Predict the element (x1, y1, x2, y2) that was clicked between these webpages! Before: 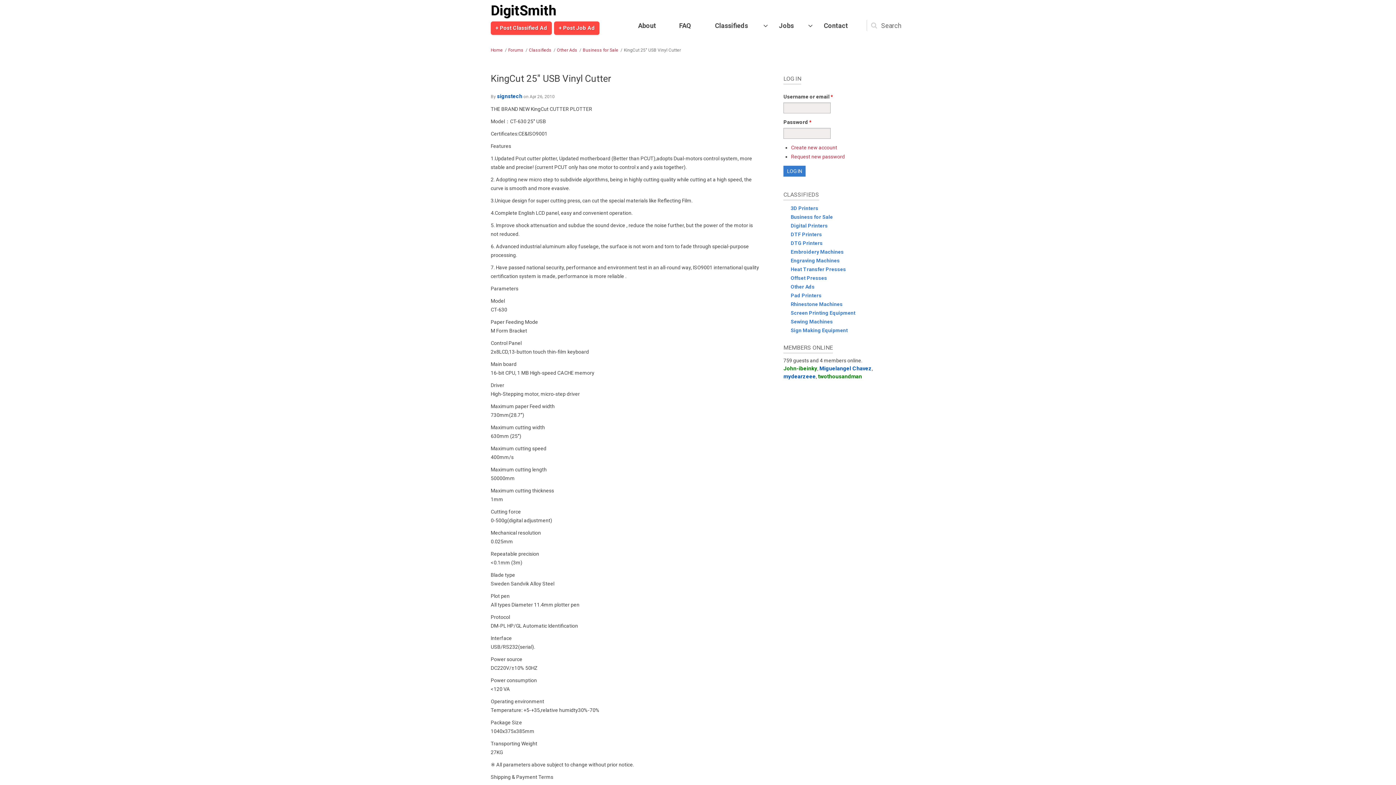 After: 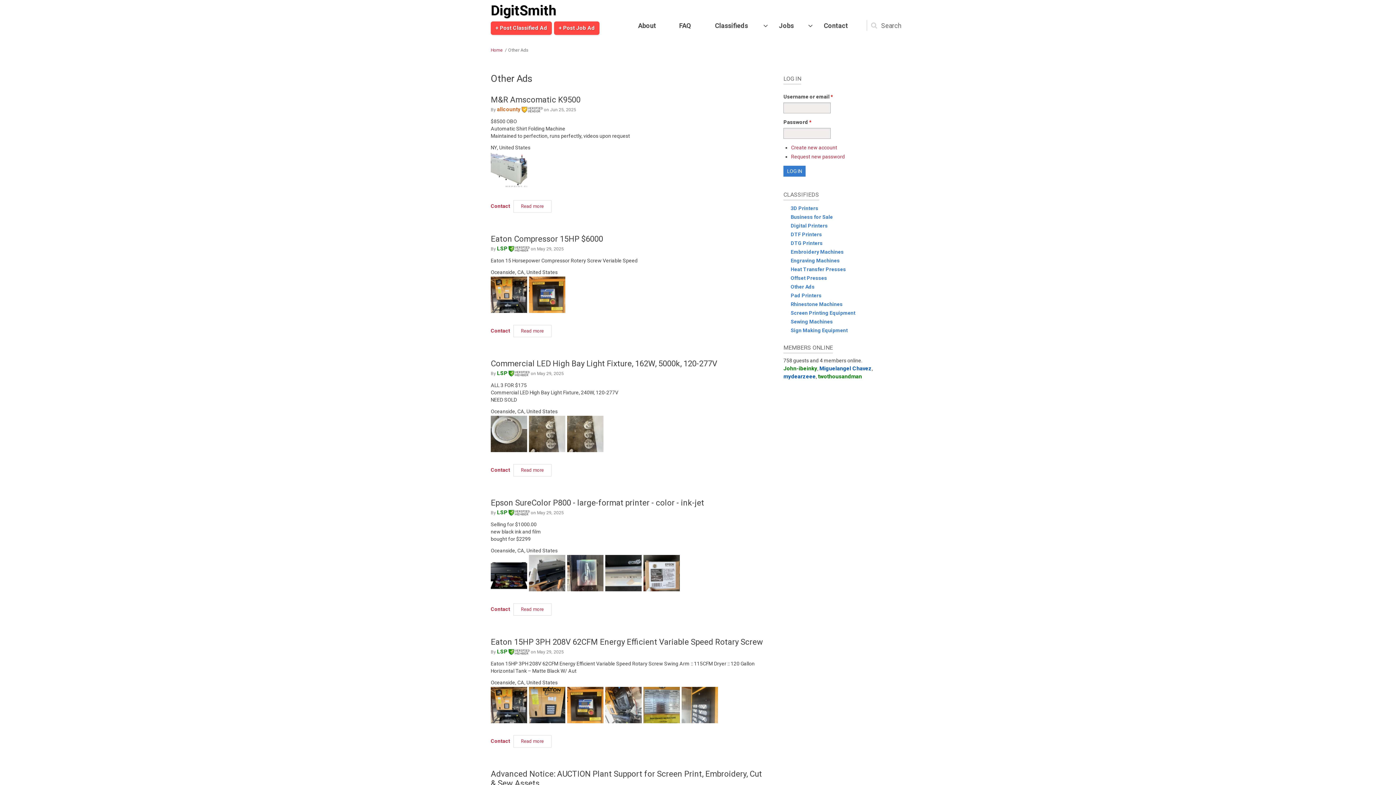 Action: bbox: (783, 282, 905, 291) label: Other Ads